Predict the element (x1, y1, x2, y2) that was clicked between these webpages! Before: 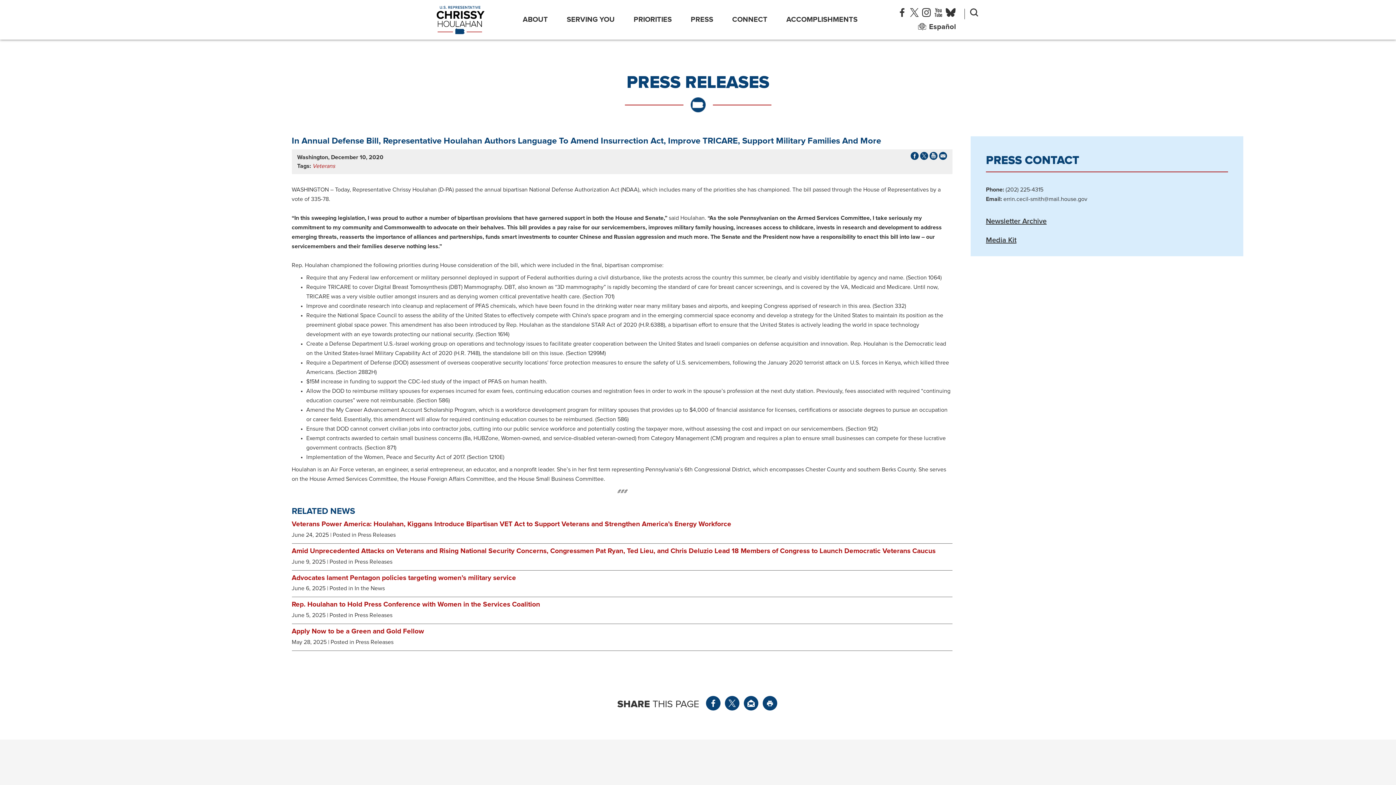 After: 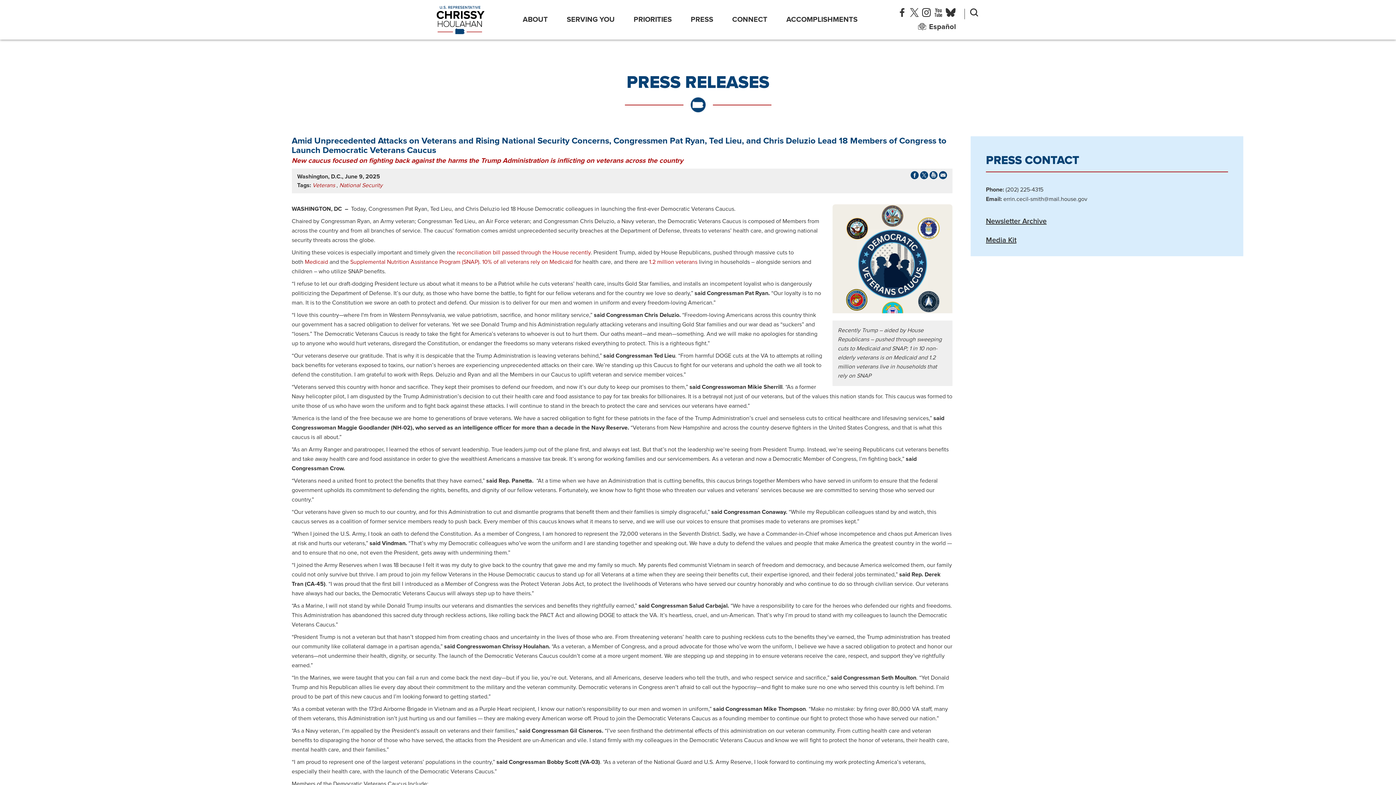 Action: label: Amid Unprecedented Attacks on Veterans and Rising National Security Concerns, Congressmen Pat Ryan, Ted Lieu, and Chris Deluzio Lead 18 Members of Congress to Launch Democratic Veterans Caucus bbox: (291, 547, 952, 555)